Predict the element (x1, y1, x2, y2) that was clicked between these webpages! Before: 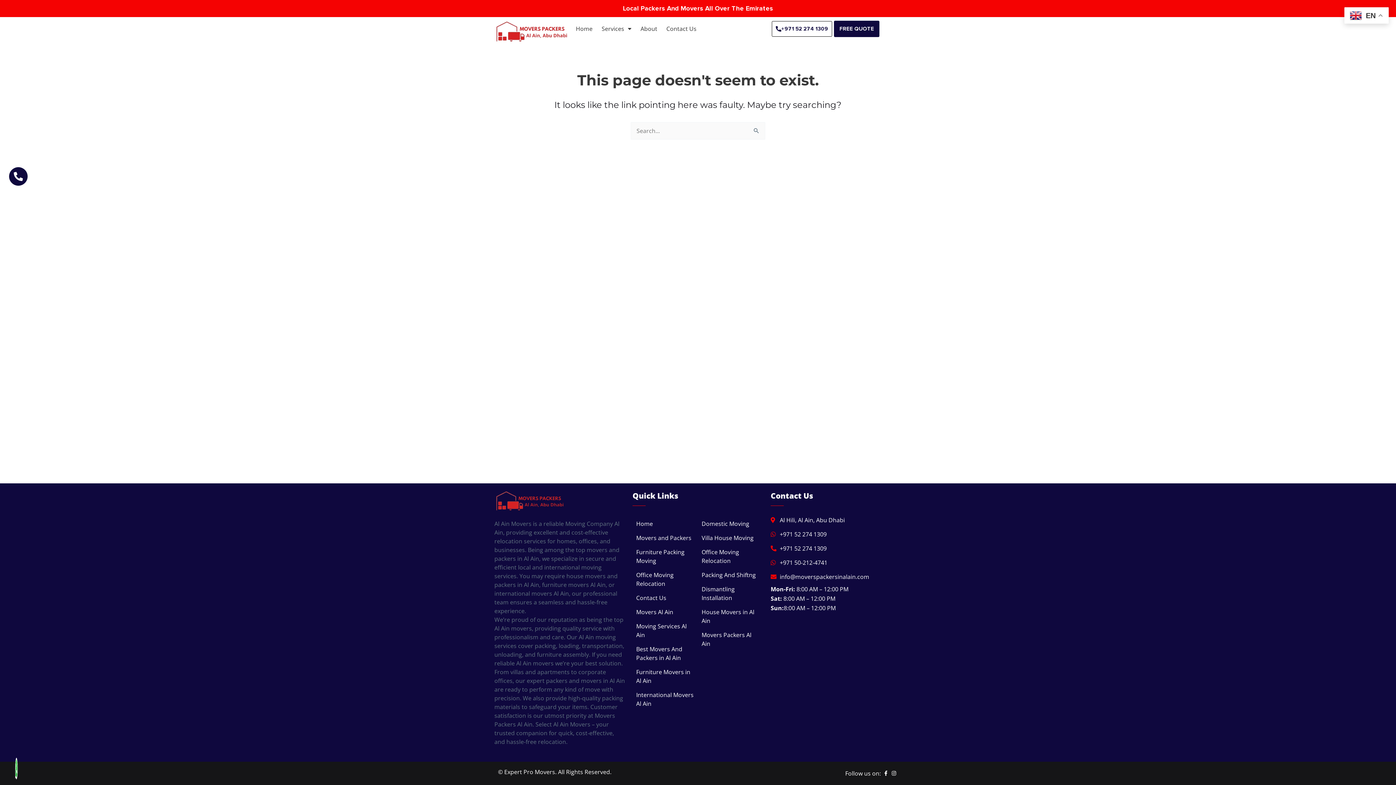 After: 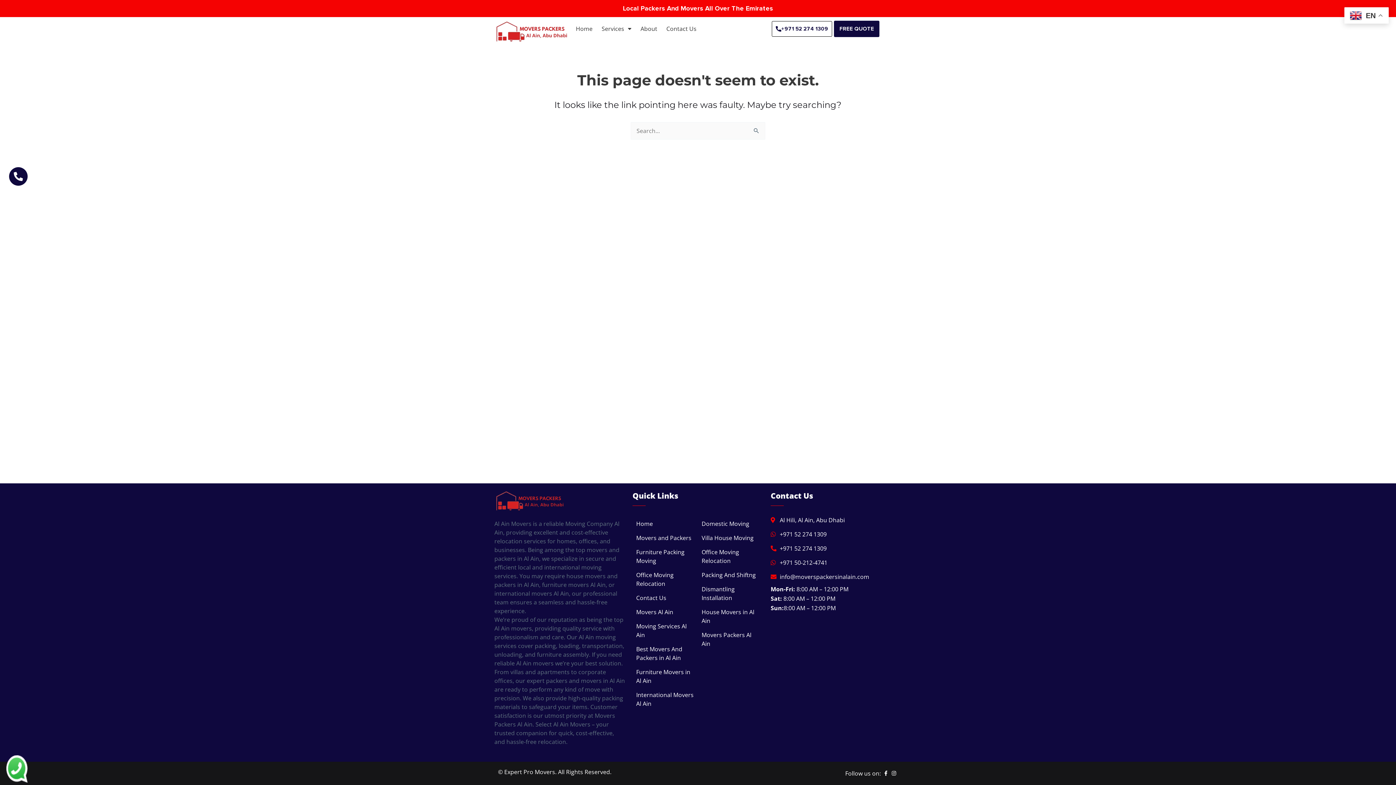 Action: bbox: (770, 544, 901, 553) label: +971 52 274 1309